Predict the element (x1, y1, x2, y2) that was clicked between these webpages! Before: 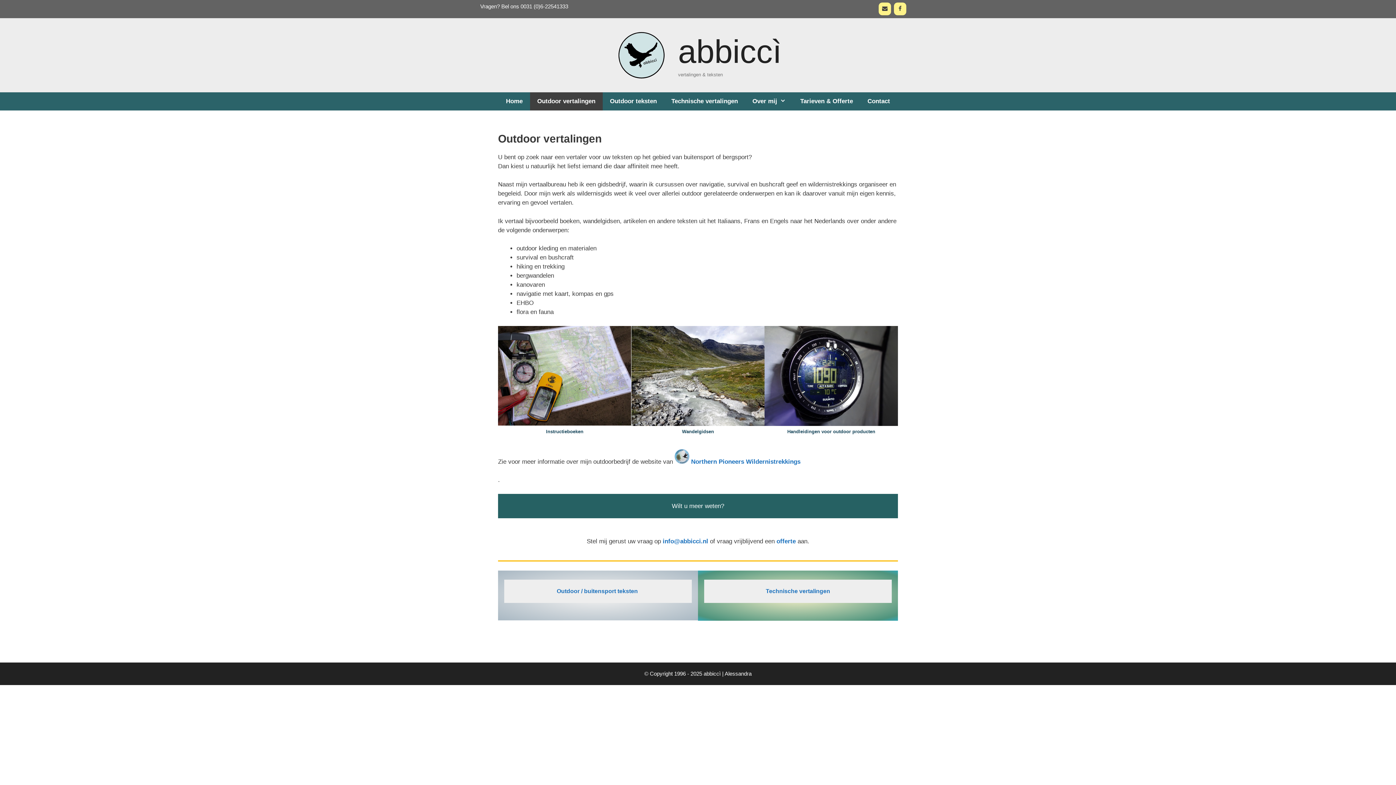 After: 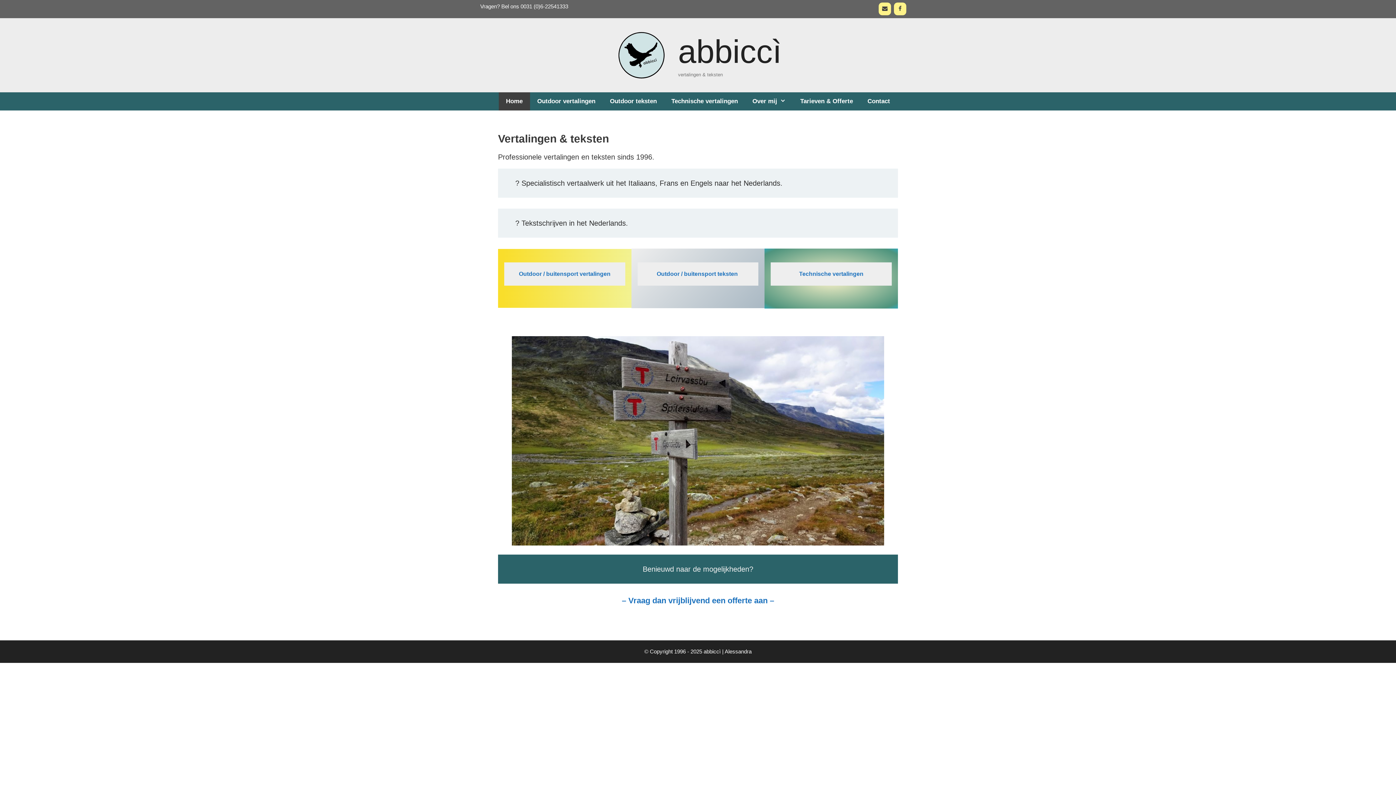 Action: bbox: (498, 92, 530, 110) label: Home